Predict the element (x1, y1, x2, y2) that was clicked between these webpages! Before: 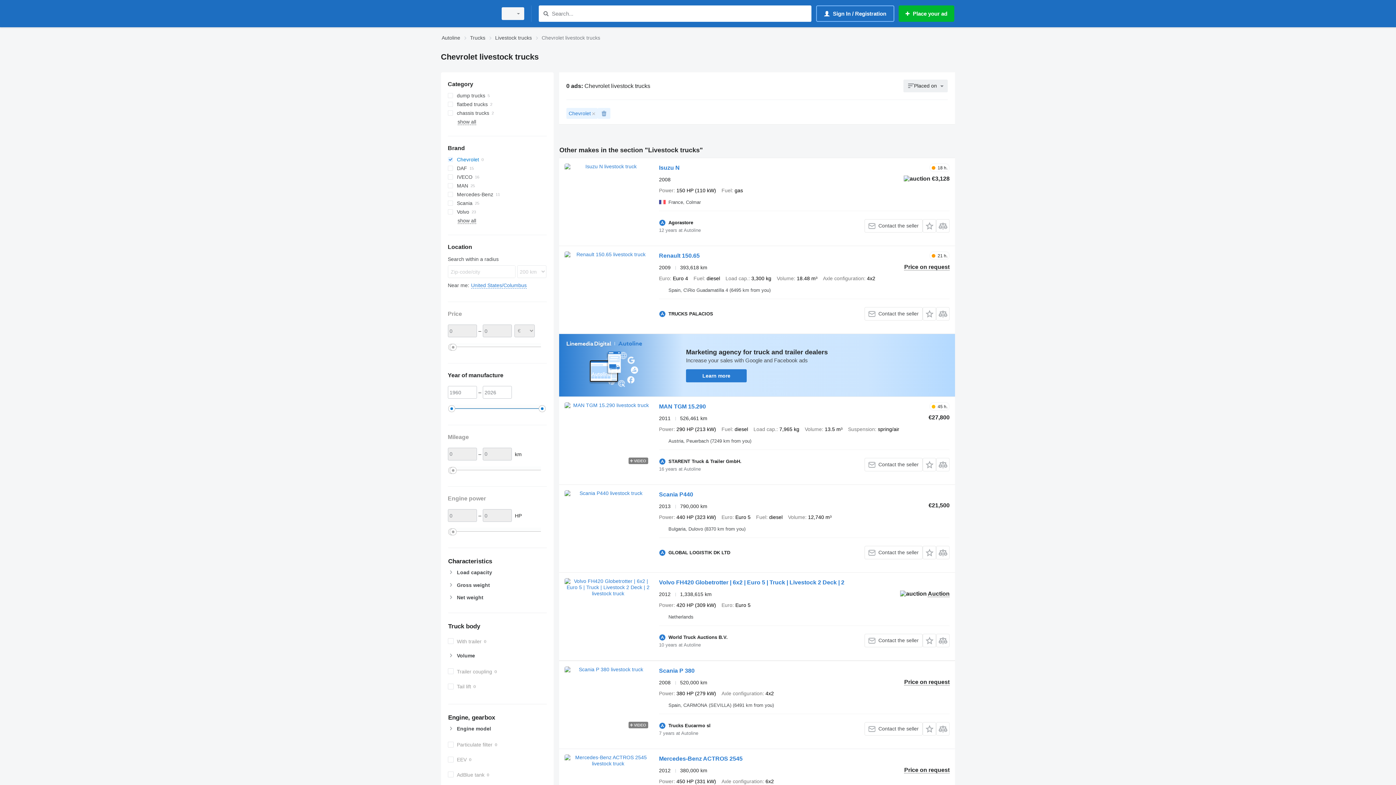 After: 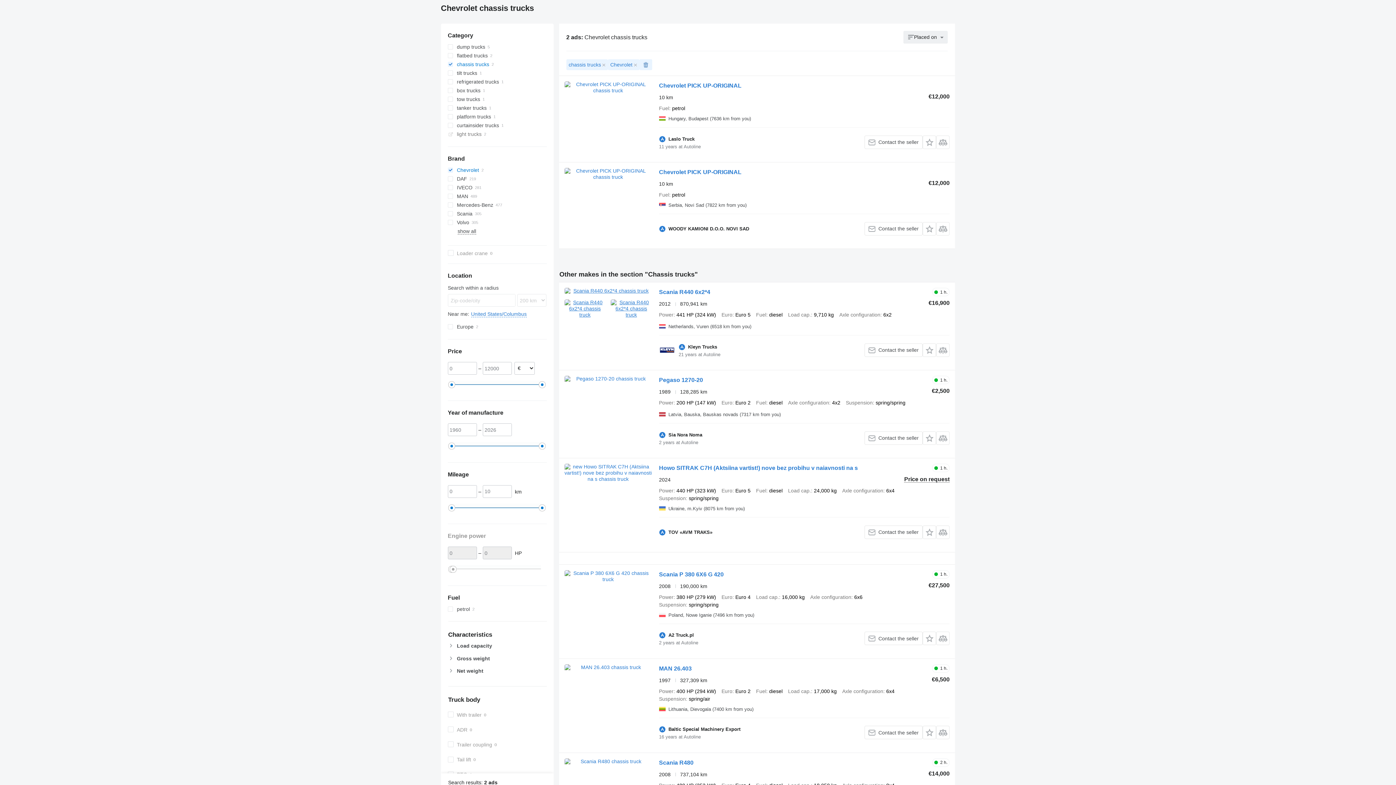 Action: bbox: (447, 108, 546, 117) label: chassis trucks